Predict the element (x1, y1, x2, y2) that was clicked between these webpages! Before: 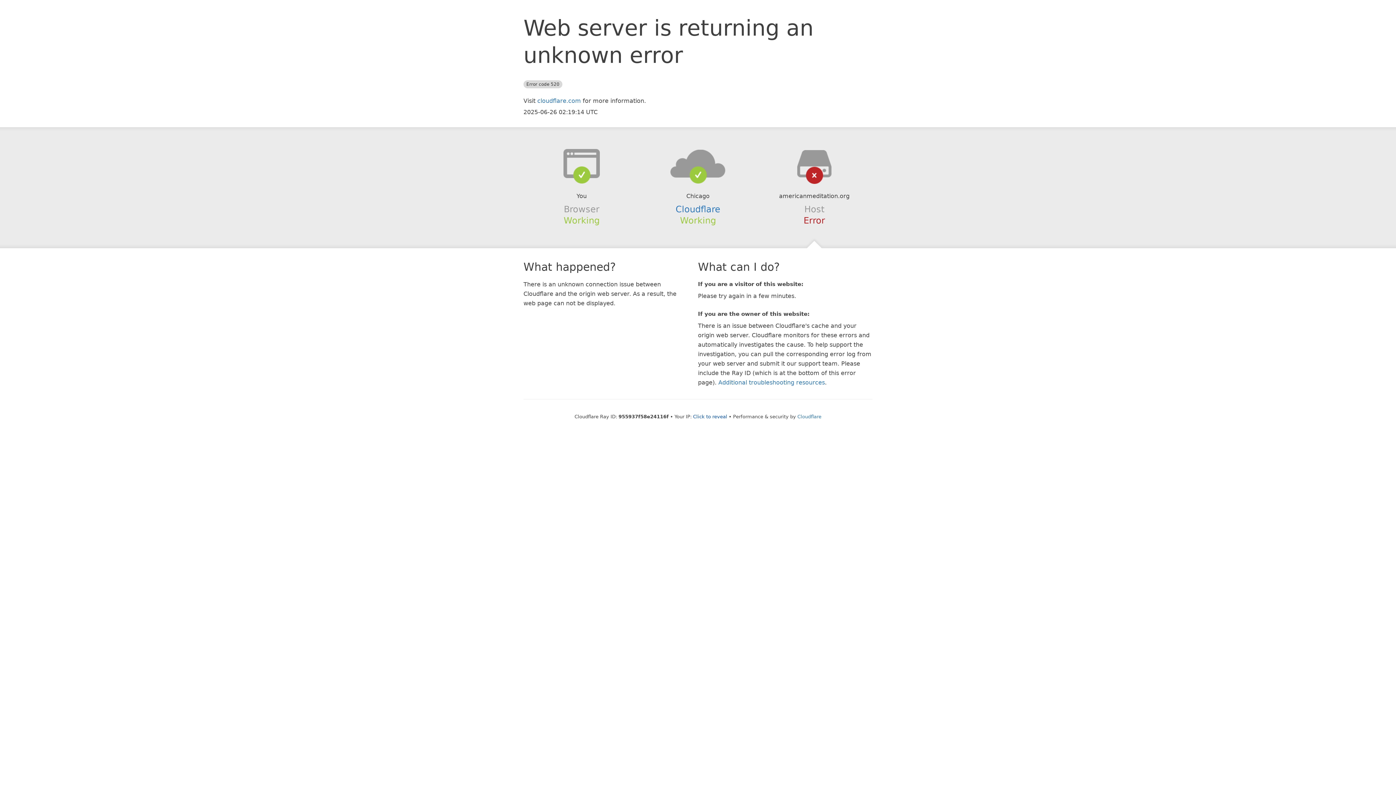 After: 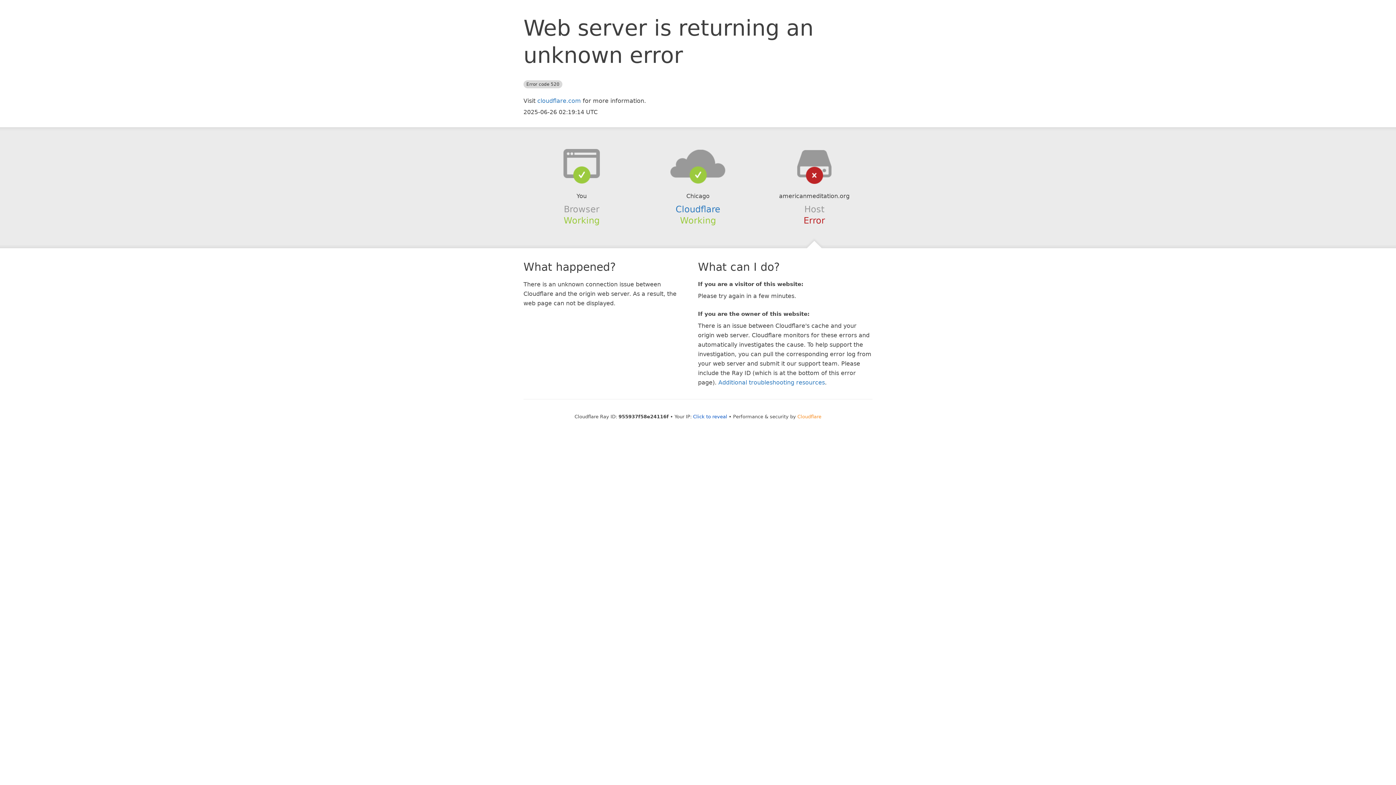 Action: bbox: (797, 414, 821, 419) label: Cloudflare